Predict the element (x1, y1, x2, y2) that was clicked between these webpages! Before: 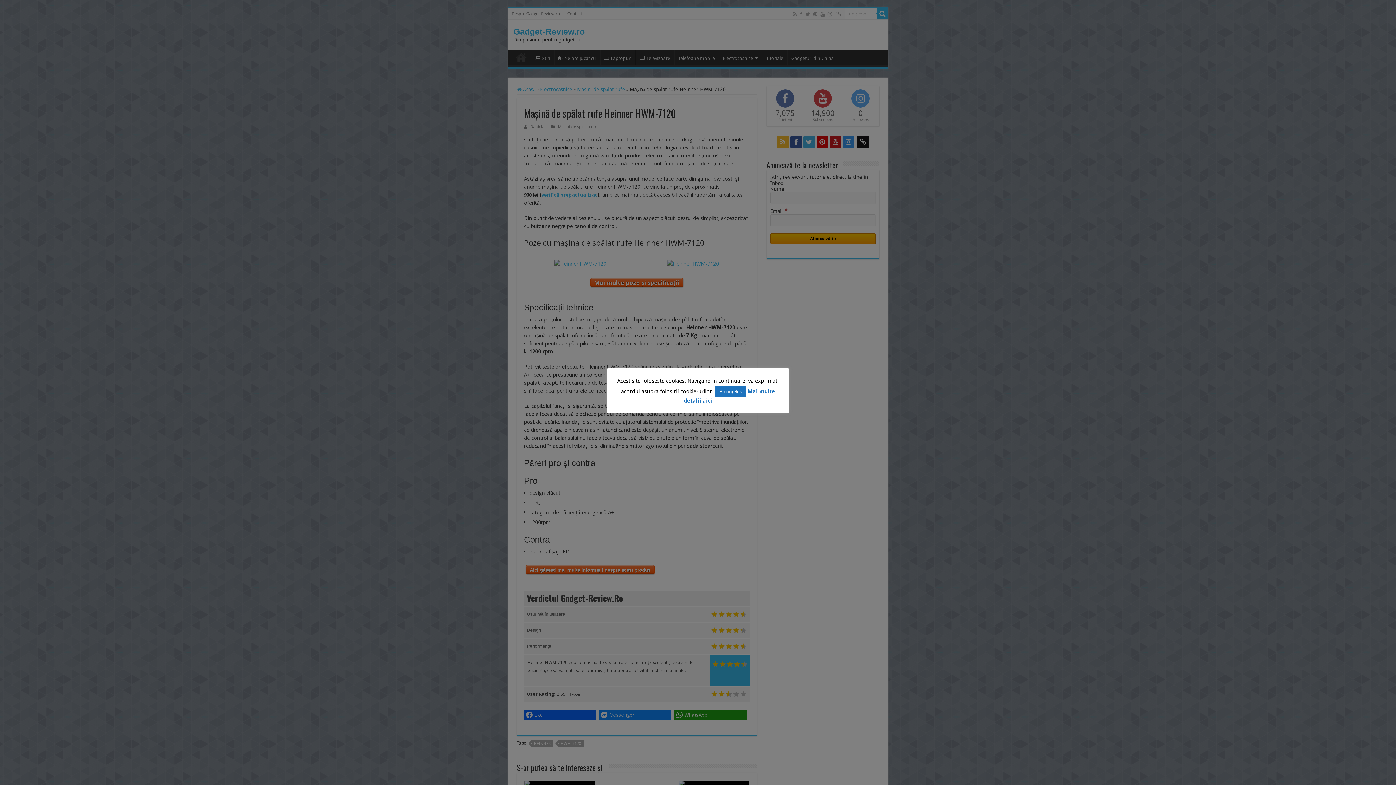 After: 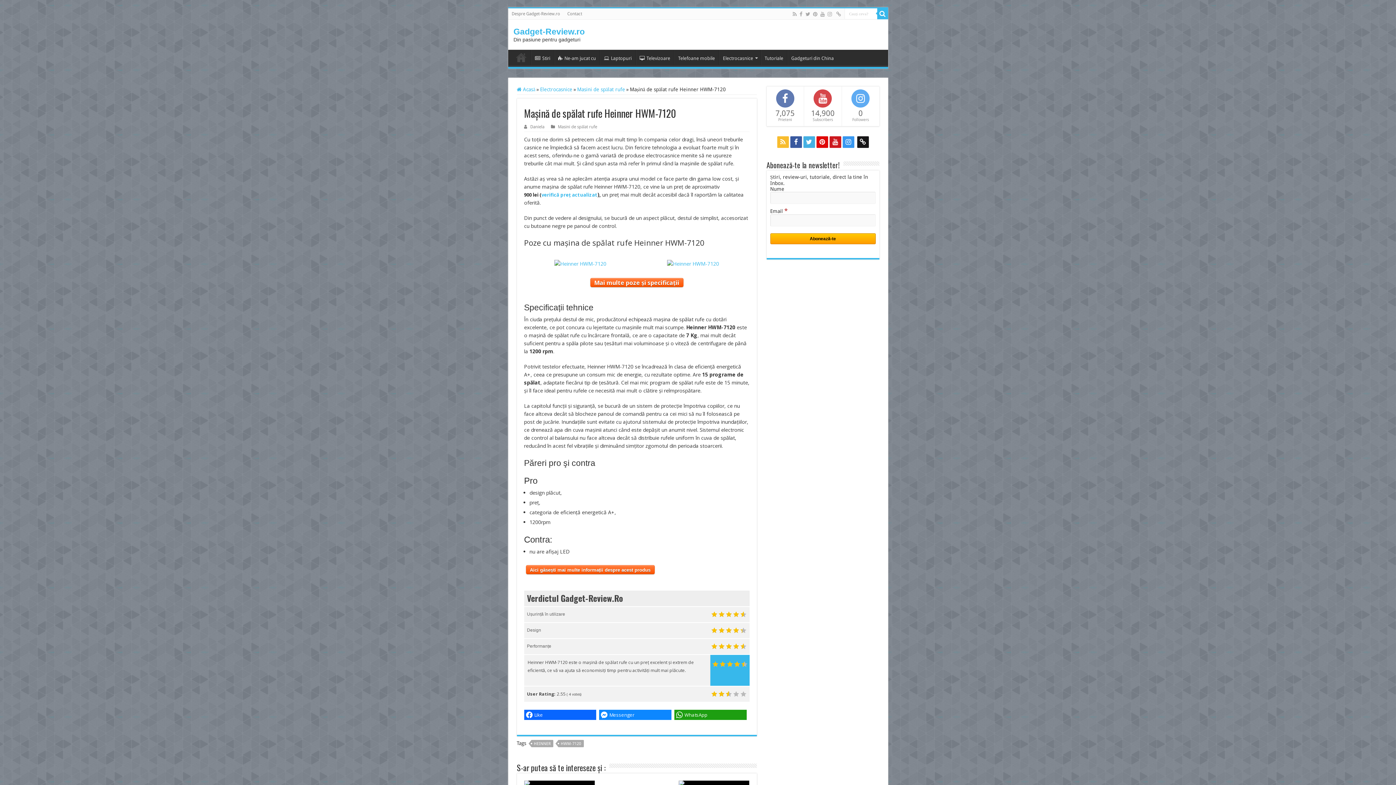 Action: label: Am înțeles bbox: (715, 386, 746, 397)